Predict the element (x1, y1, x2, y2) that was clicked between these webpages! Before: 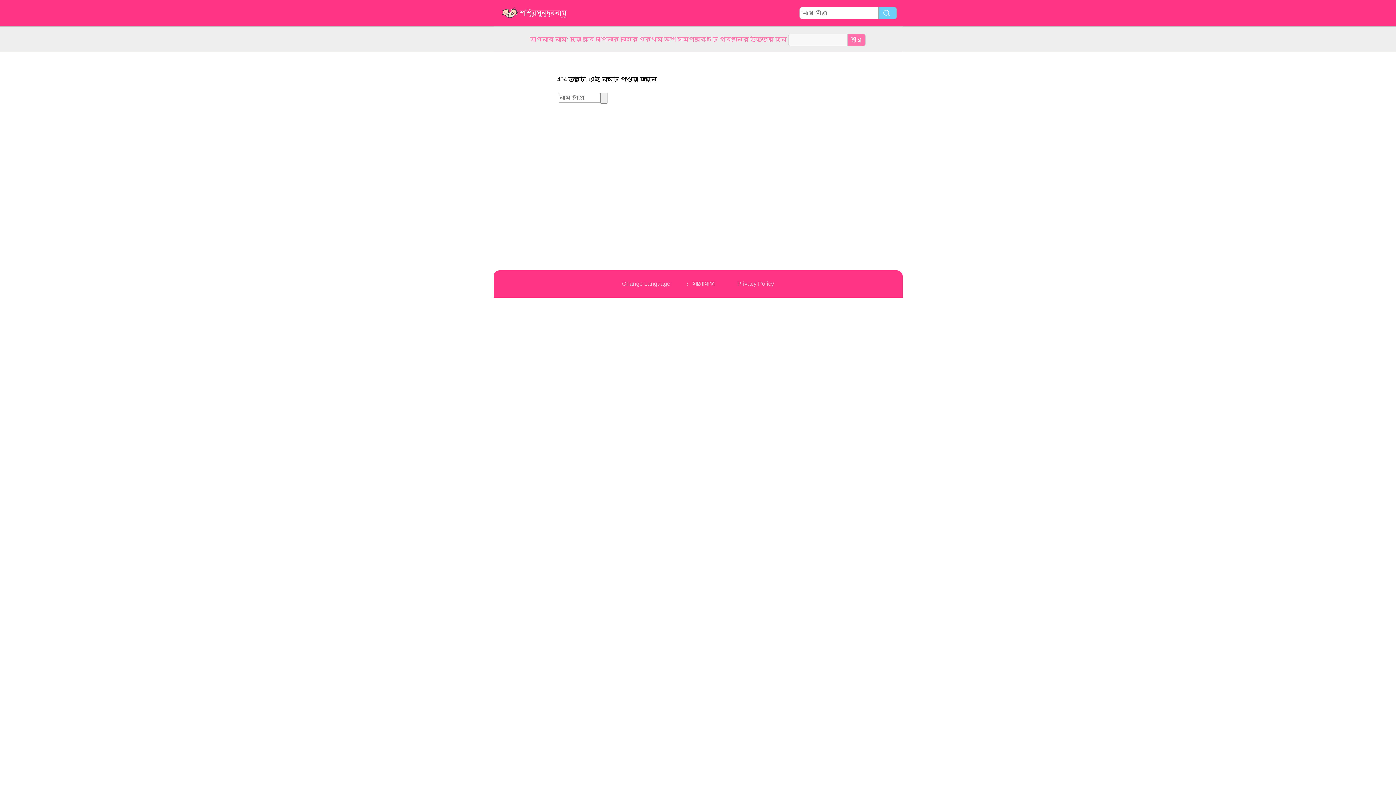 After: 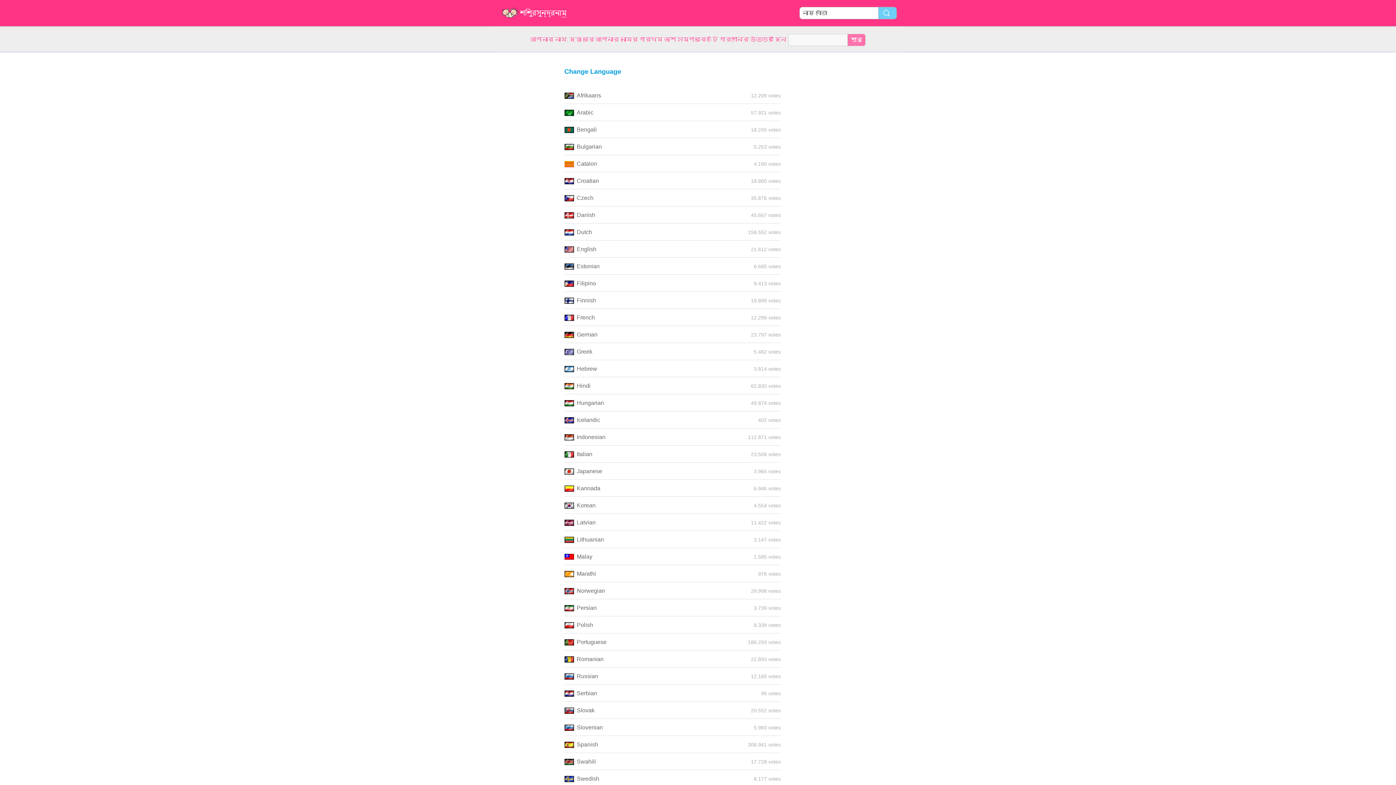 Action: bbox: (614, 280, 677, 286) label: Change Language